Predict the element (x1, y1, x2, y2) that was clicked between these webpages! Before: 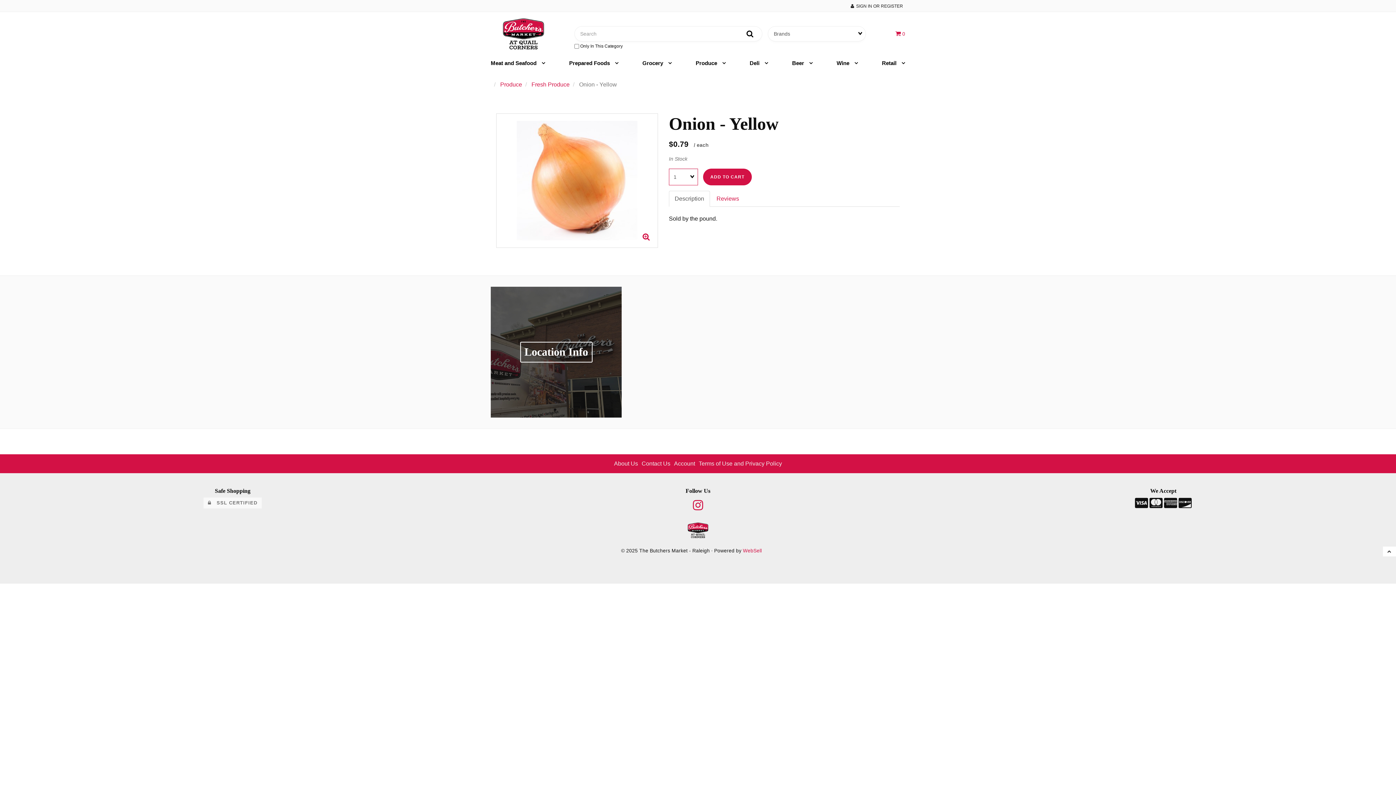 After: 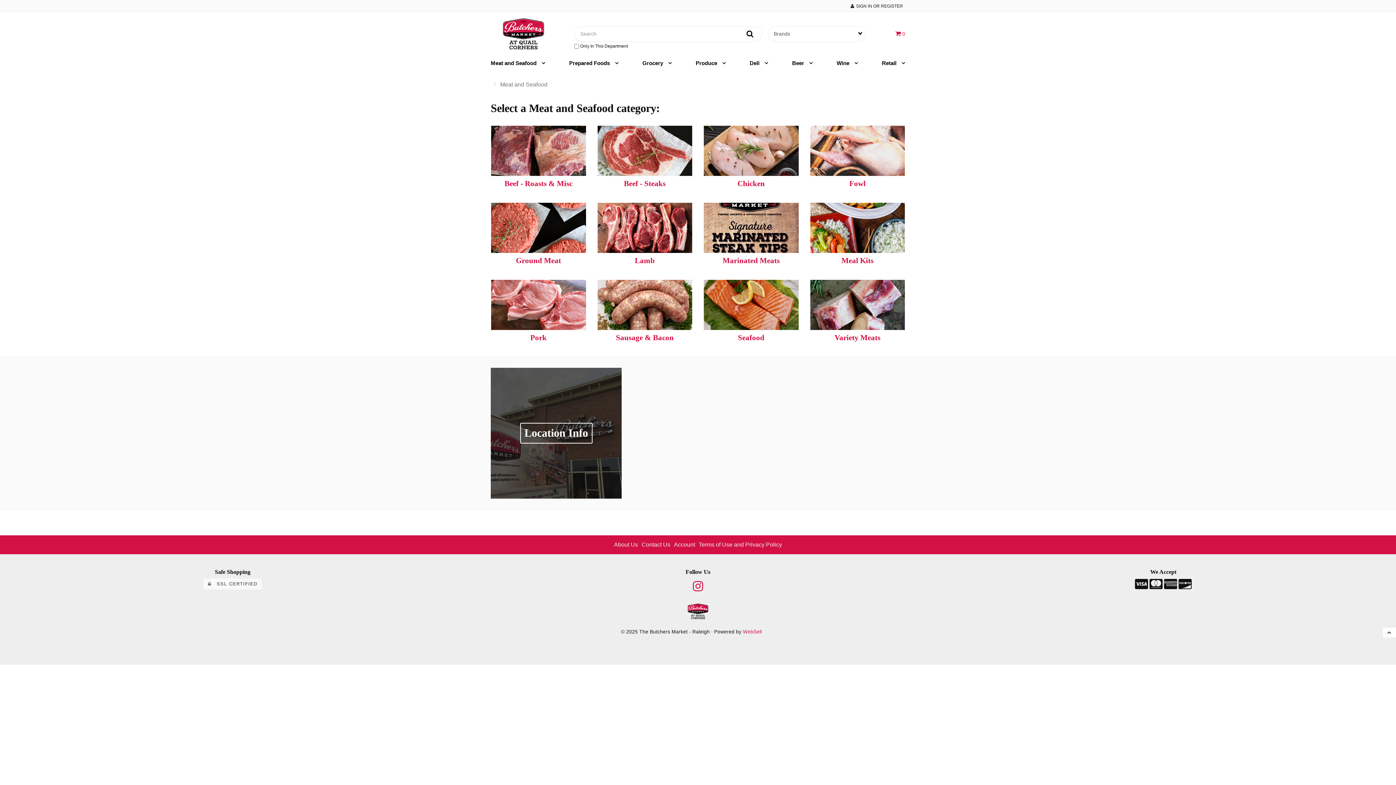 Action: label: Meat and Seafood  bbox: (490, 55, 545, 70)